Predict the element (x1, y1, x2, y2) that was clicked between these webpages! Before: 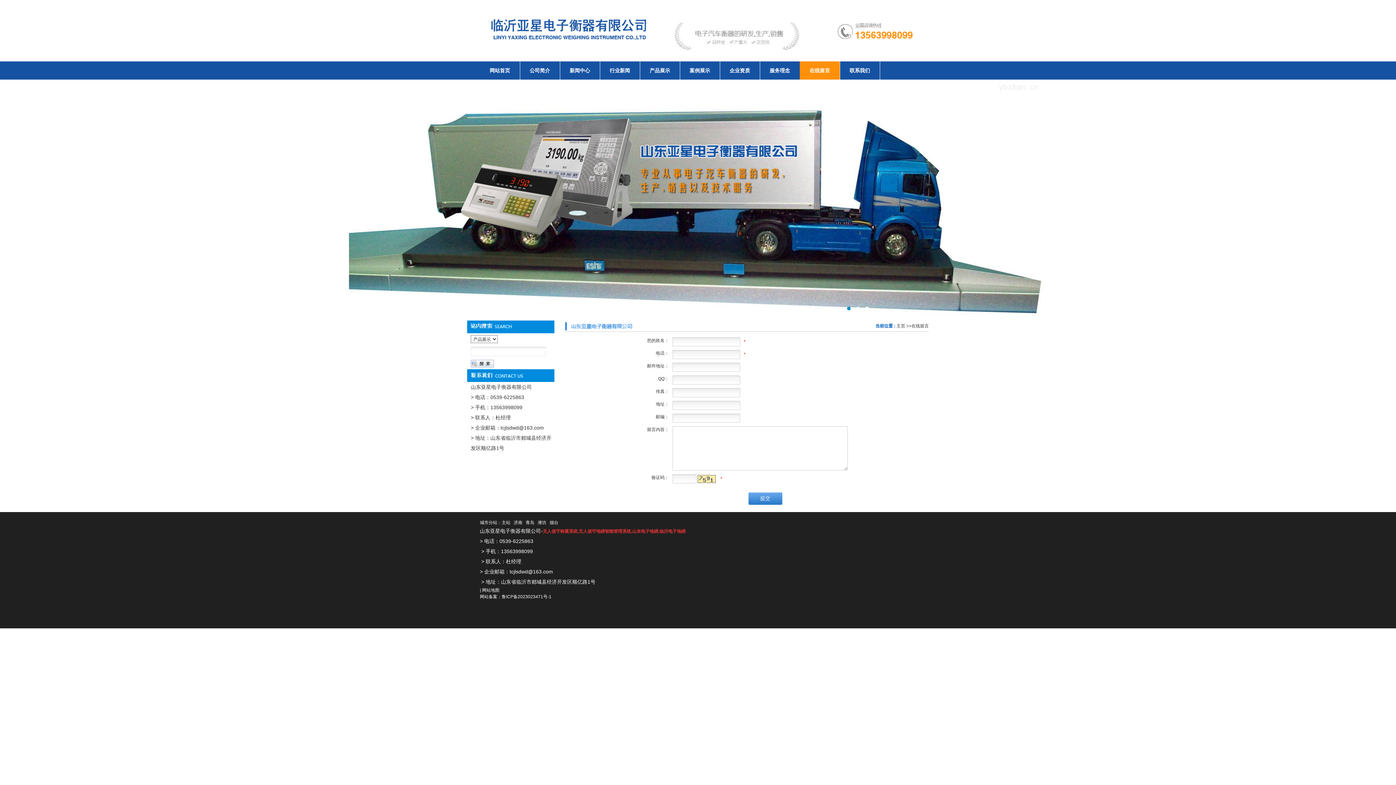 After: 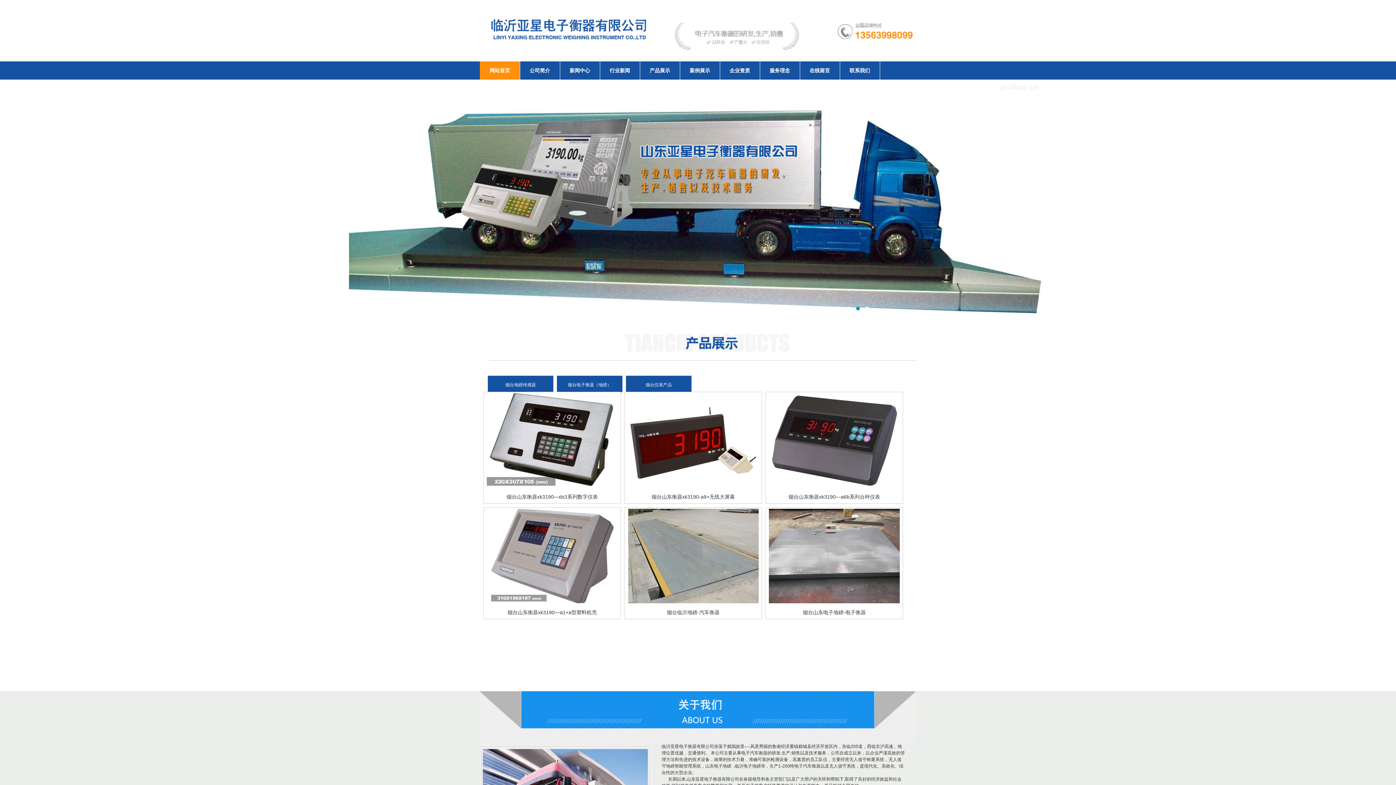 Action: bbox: (549, 520, 558, 525) label: 烟台